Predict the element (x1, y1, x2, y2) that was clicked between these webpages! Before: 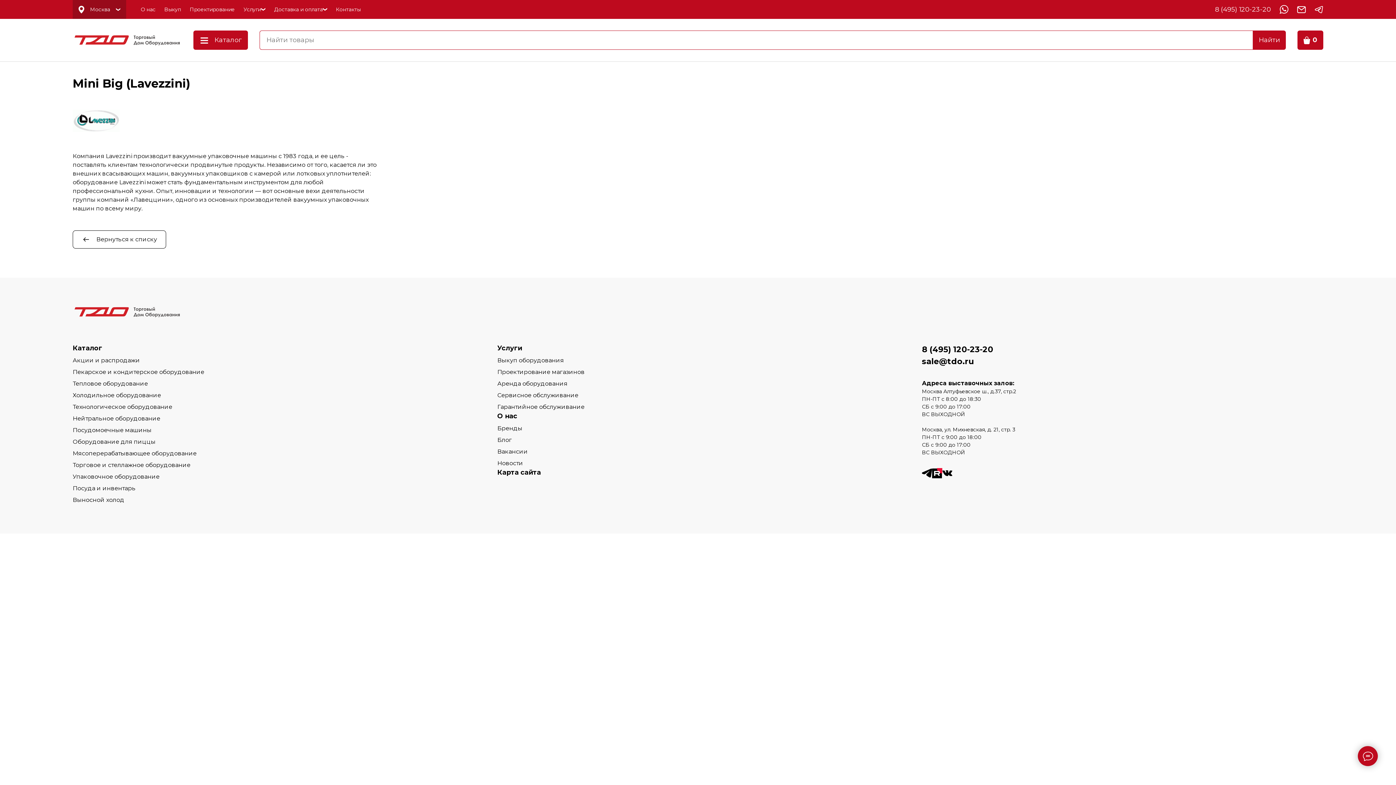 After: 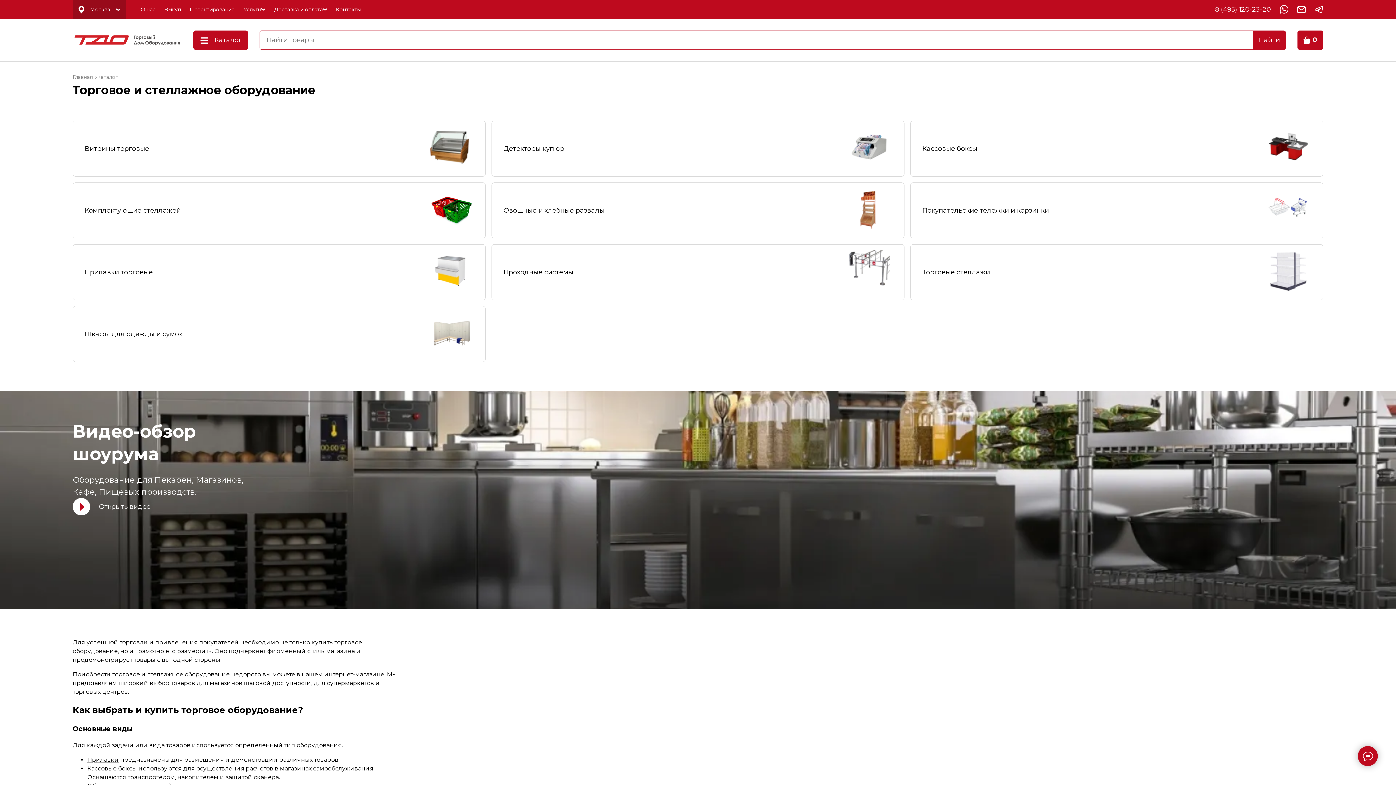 Action: label: Торговое и стеллажное оборудование bbox: (72, 461, 190, 468)